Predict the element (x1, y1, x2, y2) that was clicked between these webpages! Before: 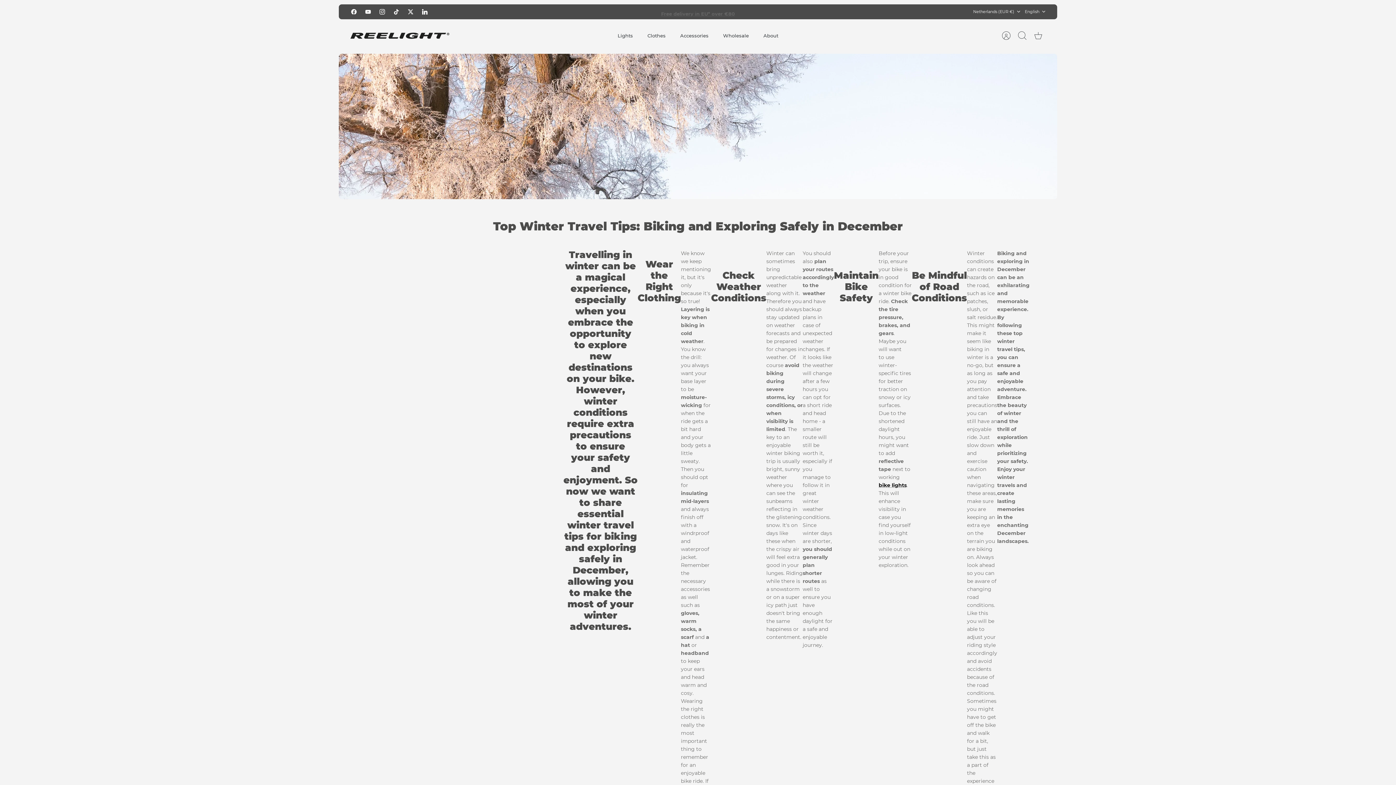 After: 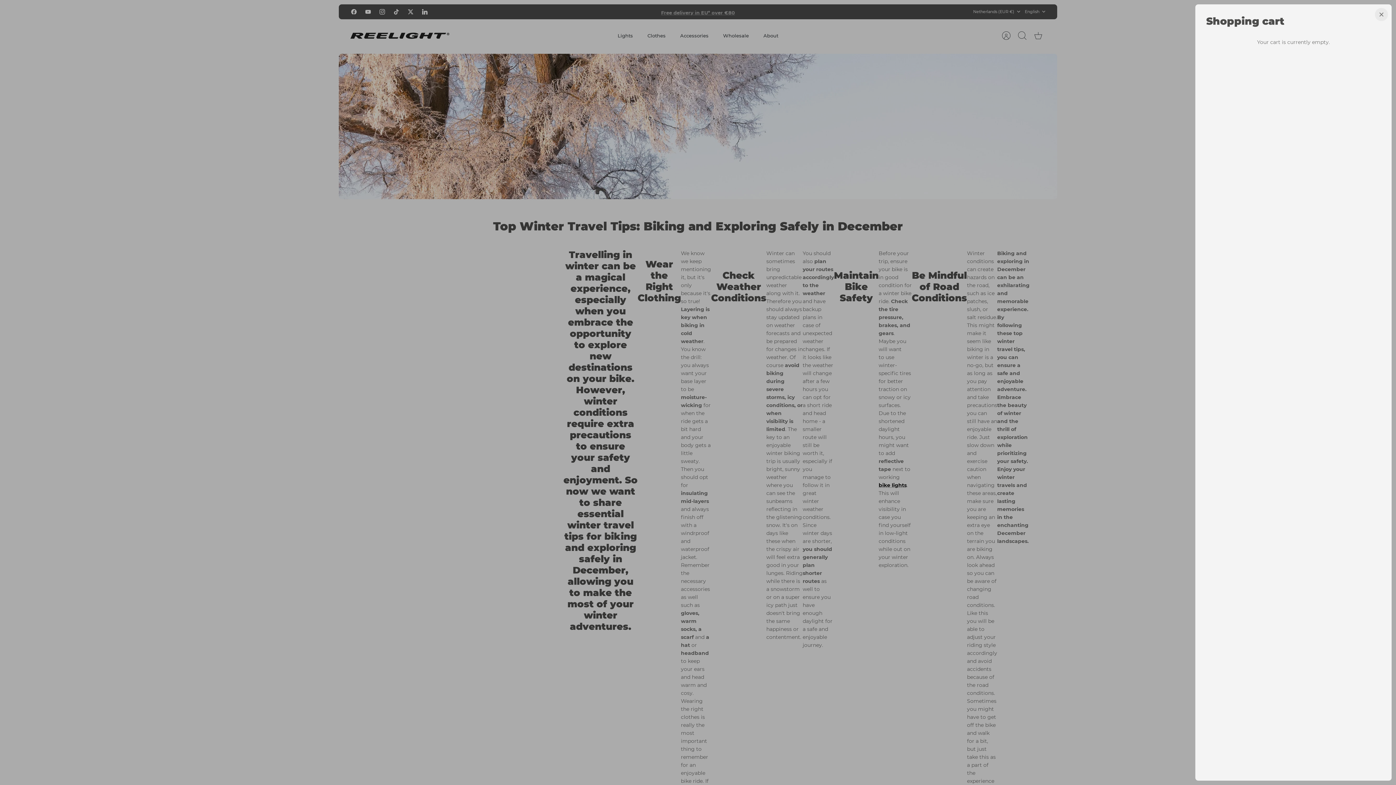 Action: bbox: (1030, 27, 1046, 43) label: Cart